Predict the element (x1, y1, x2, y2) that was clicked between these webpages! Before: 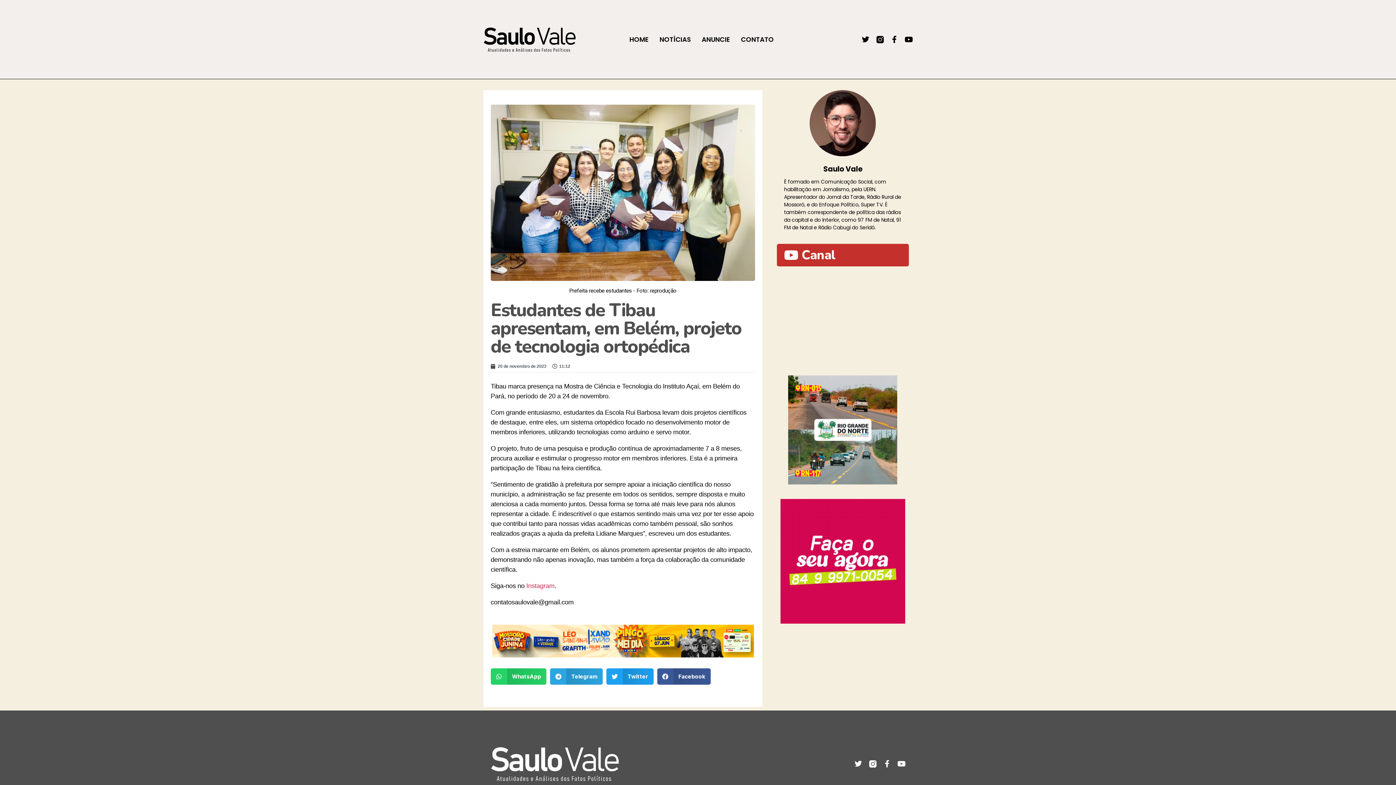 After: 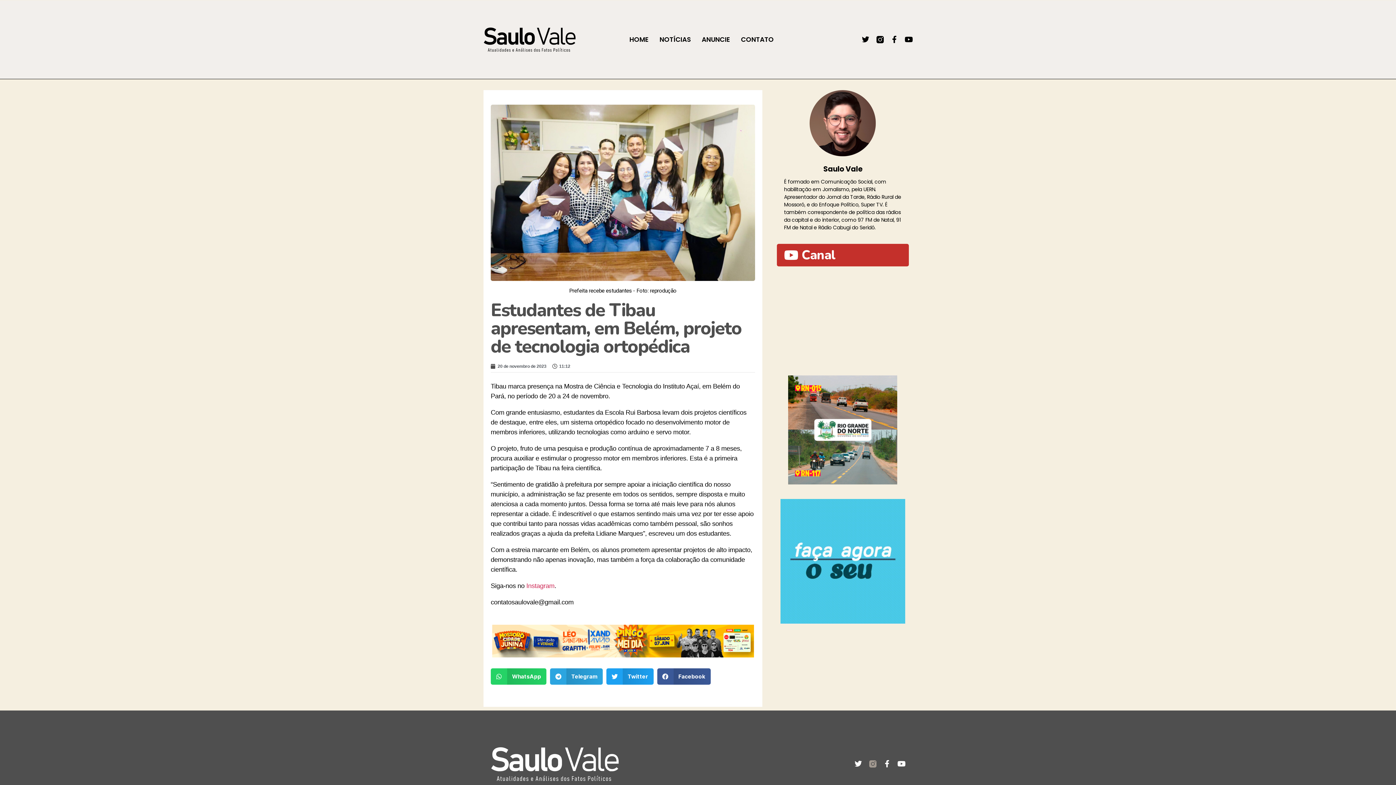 Action: bbox: (869, 760, 876, 768)